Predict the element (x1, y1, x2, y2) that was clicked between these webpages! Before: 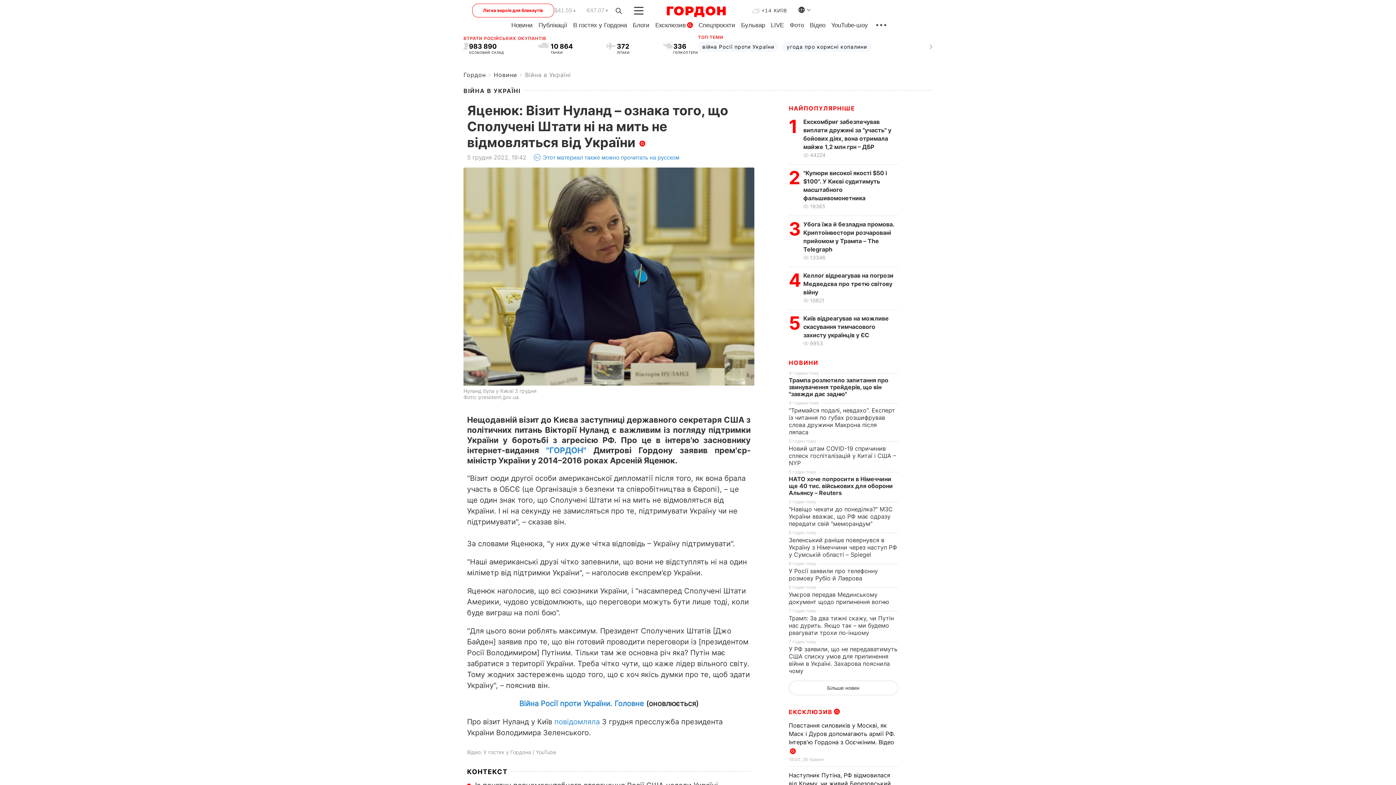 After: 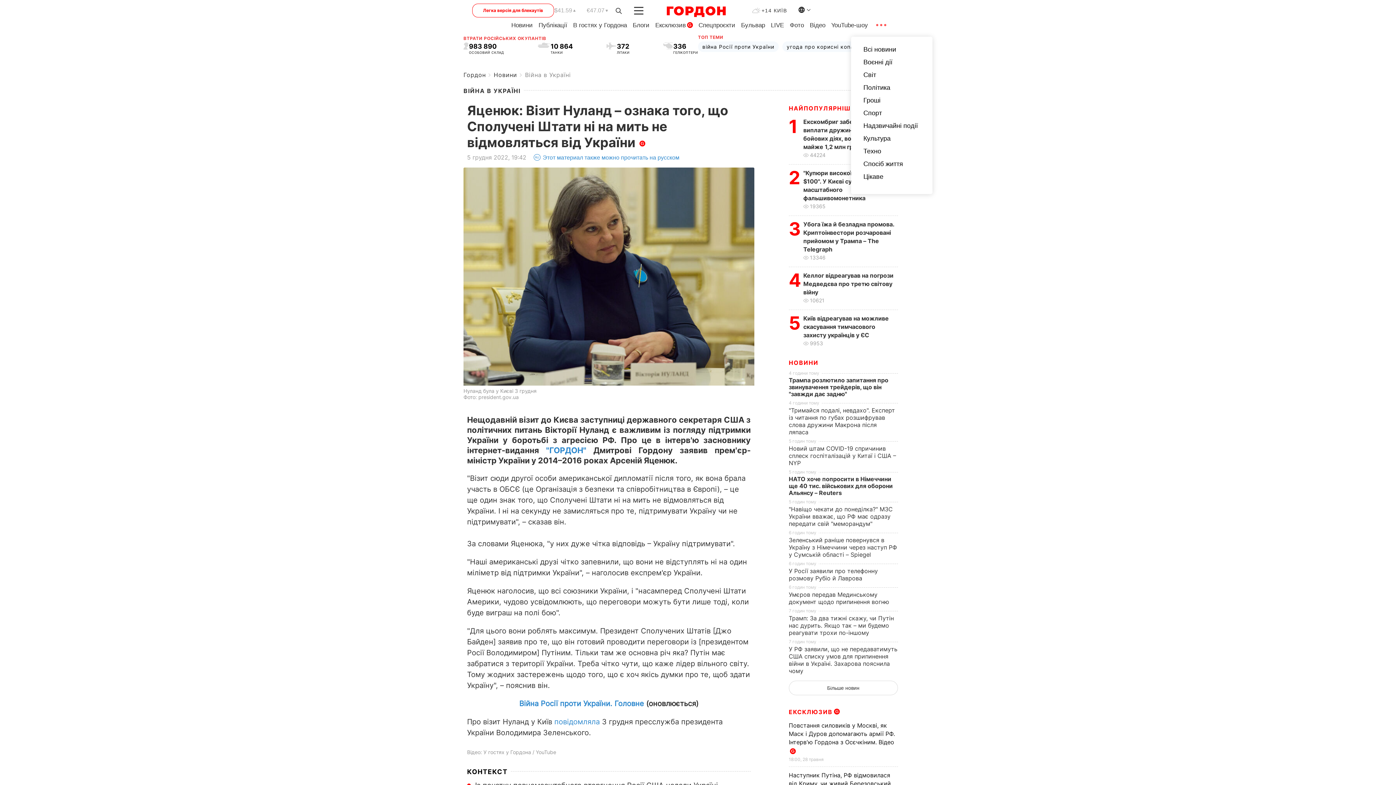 Action: bbox: (874, 19, 888, 29)